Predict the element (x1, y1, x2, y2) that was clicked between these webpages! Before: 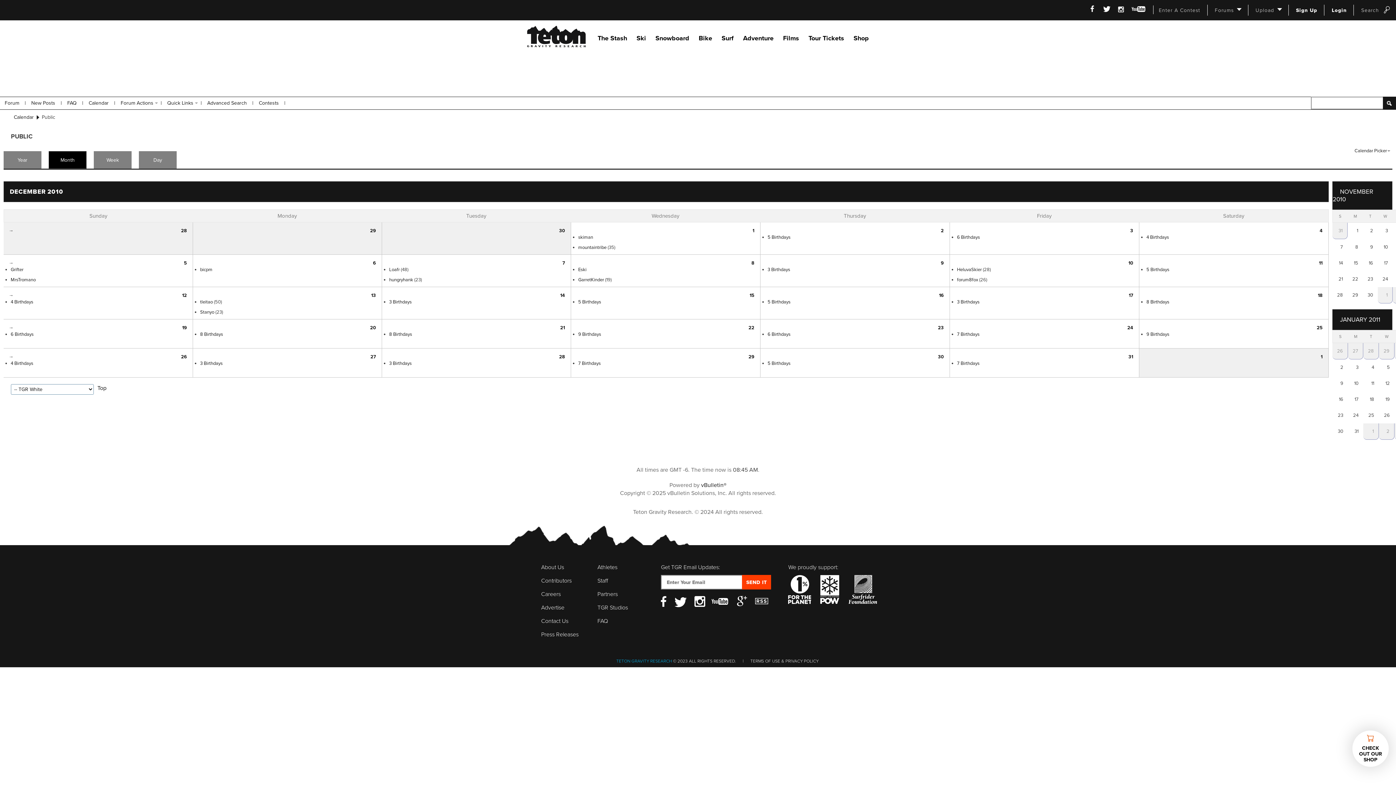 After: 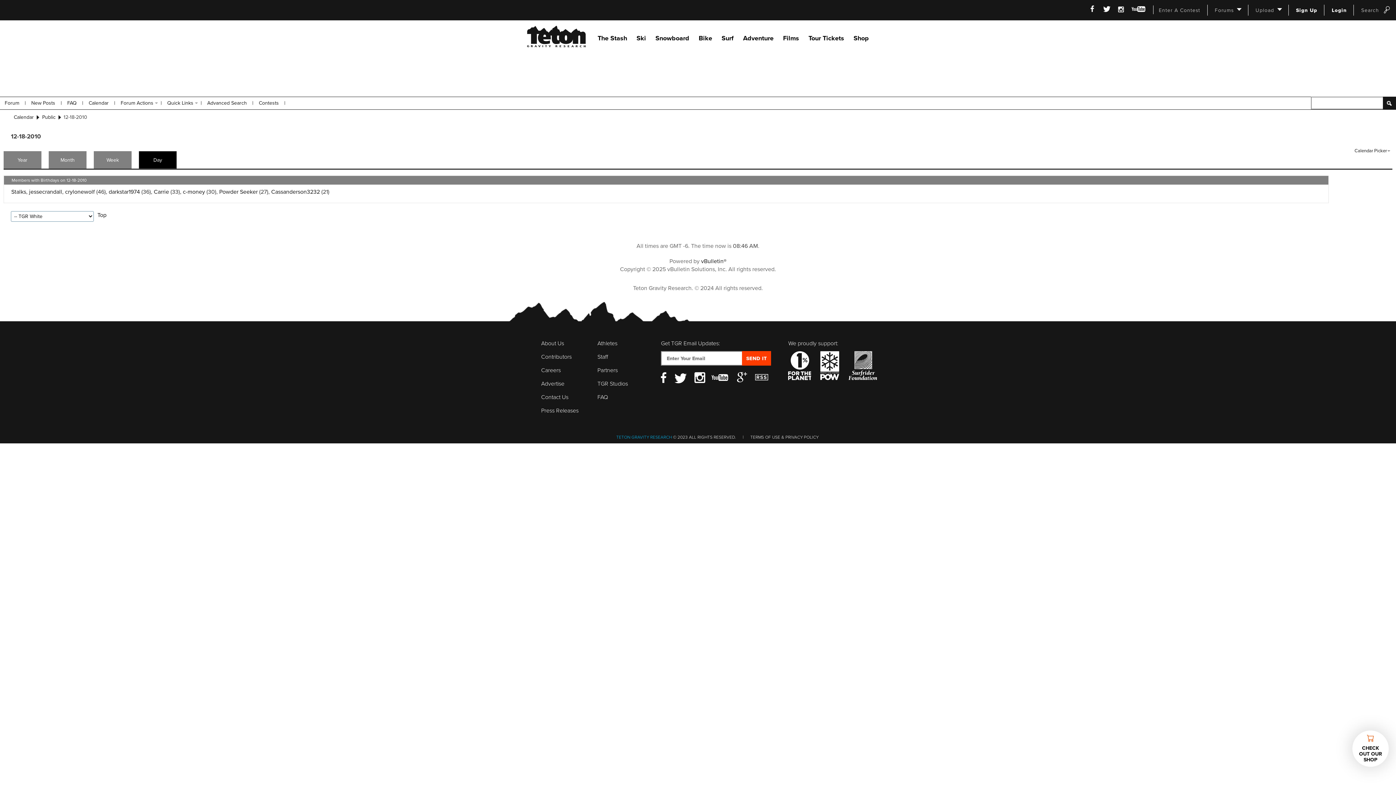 Action: bbox: (1146, 299, 1169, 305) label: 8 Birthdays